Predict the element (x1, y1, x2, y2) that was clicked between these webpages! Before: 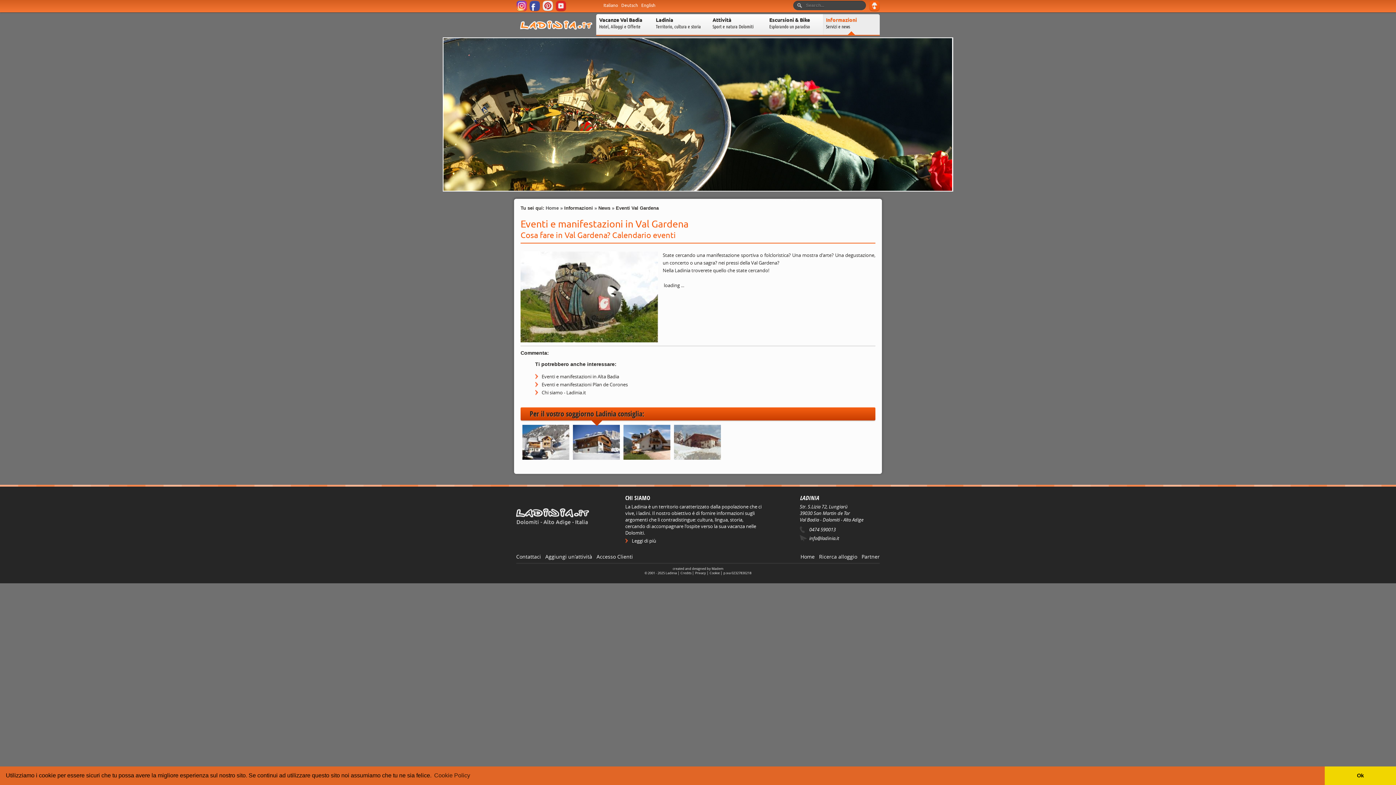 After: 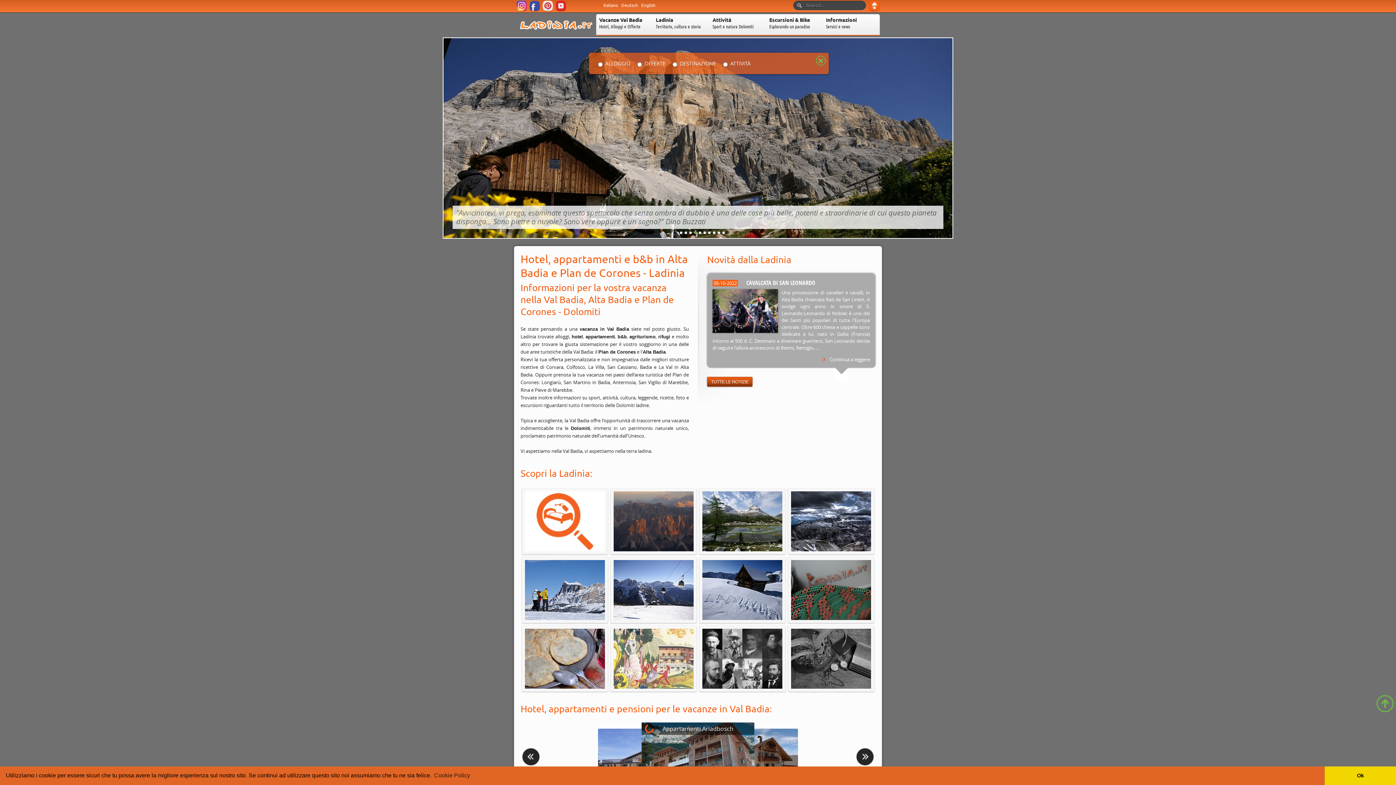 Action: bbox: (800, 553, 814, 560) label: Home